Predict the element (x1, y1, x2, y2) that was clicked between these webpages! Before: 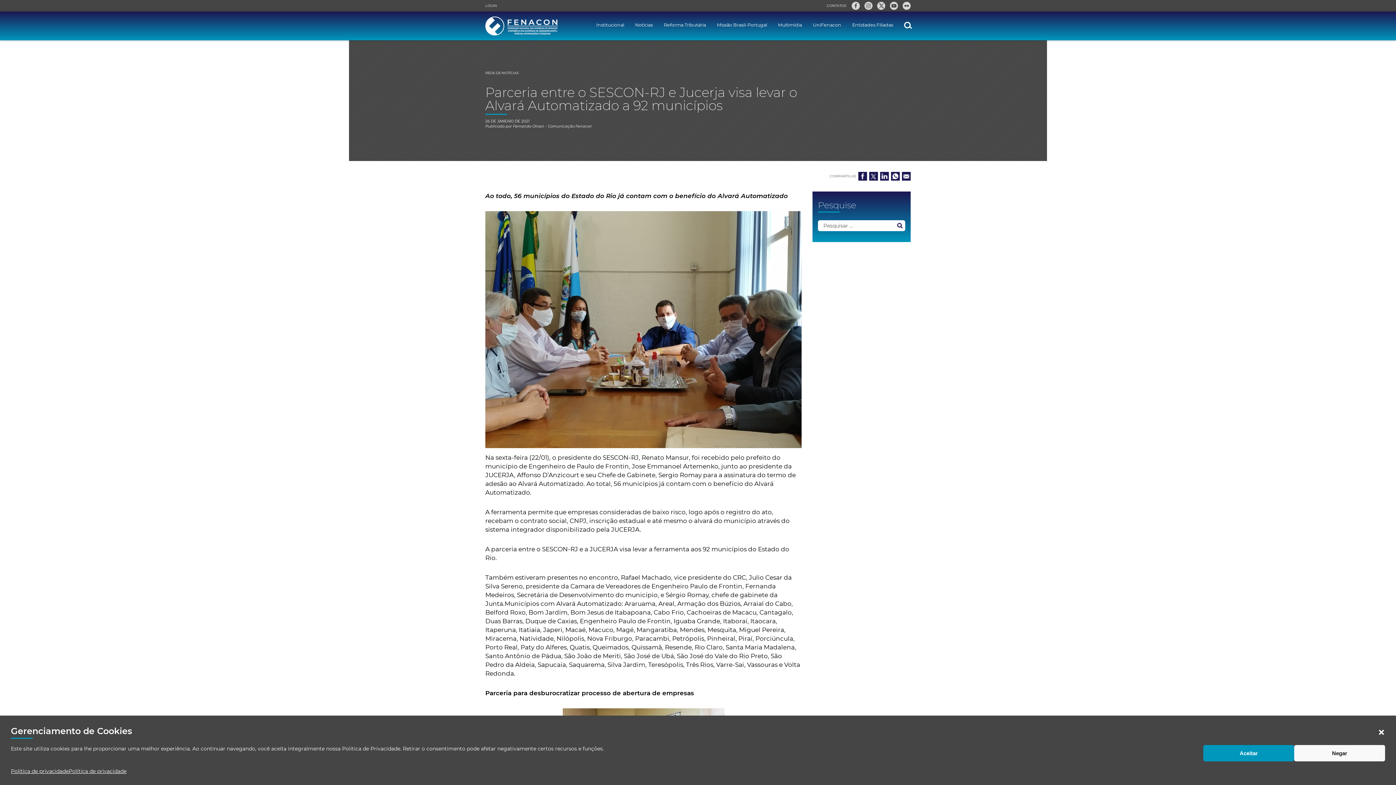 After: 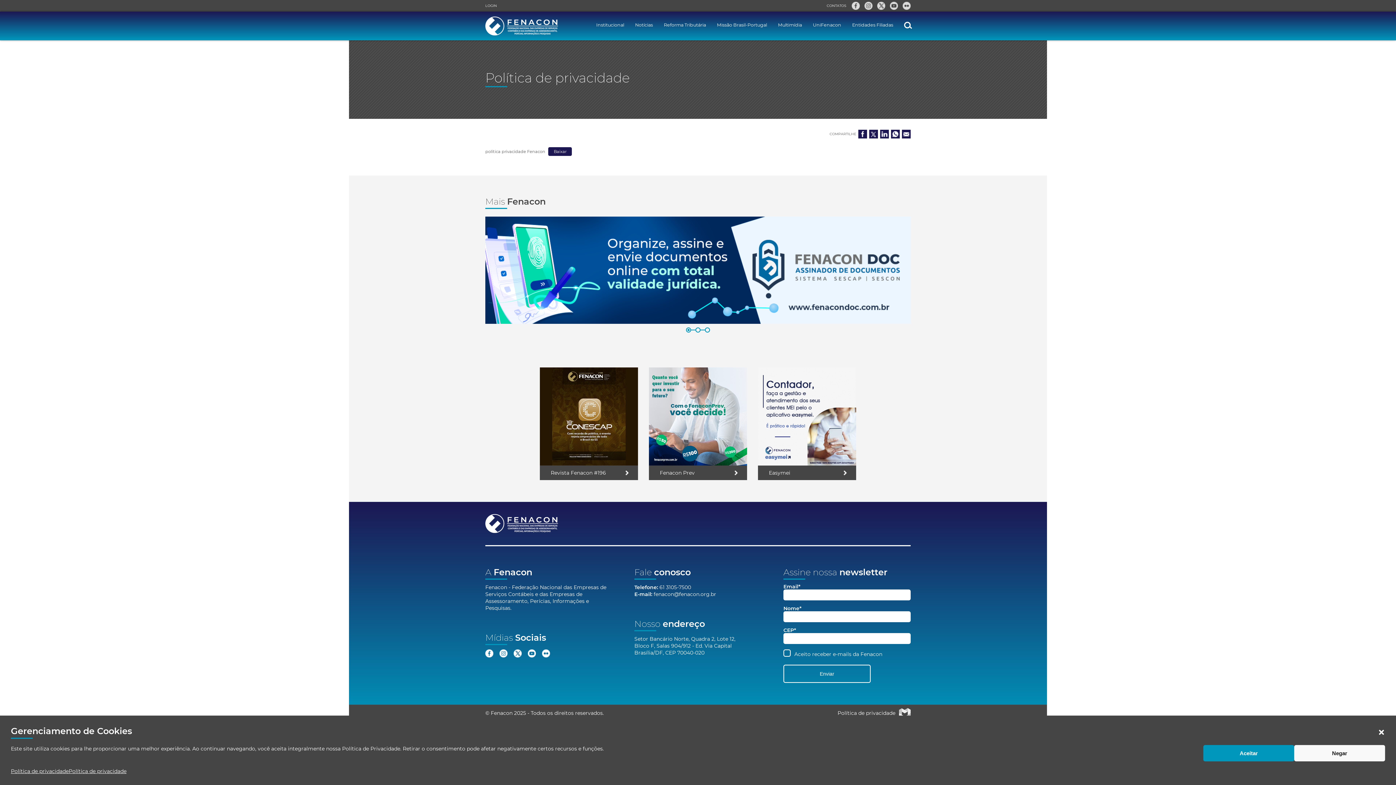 Action: bbox: (68, 769, 126, 774) label: Política de privacidade